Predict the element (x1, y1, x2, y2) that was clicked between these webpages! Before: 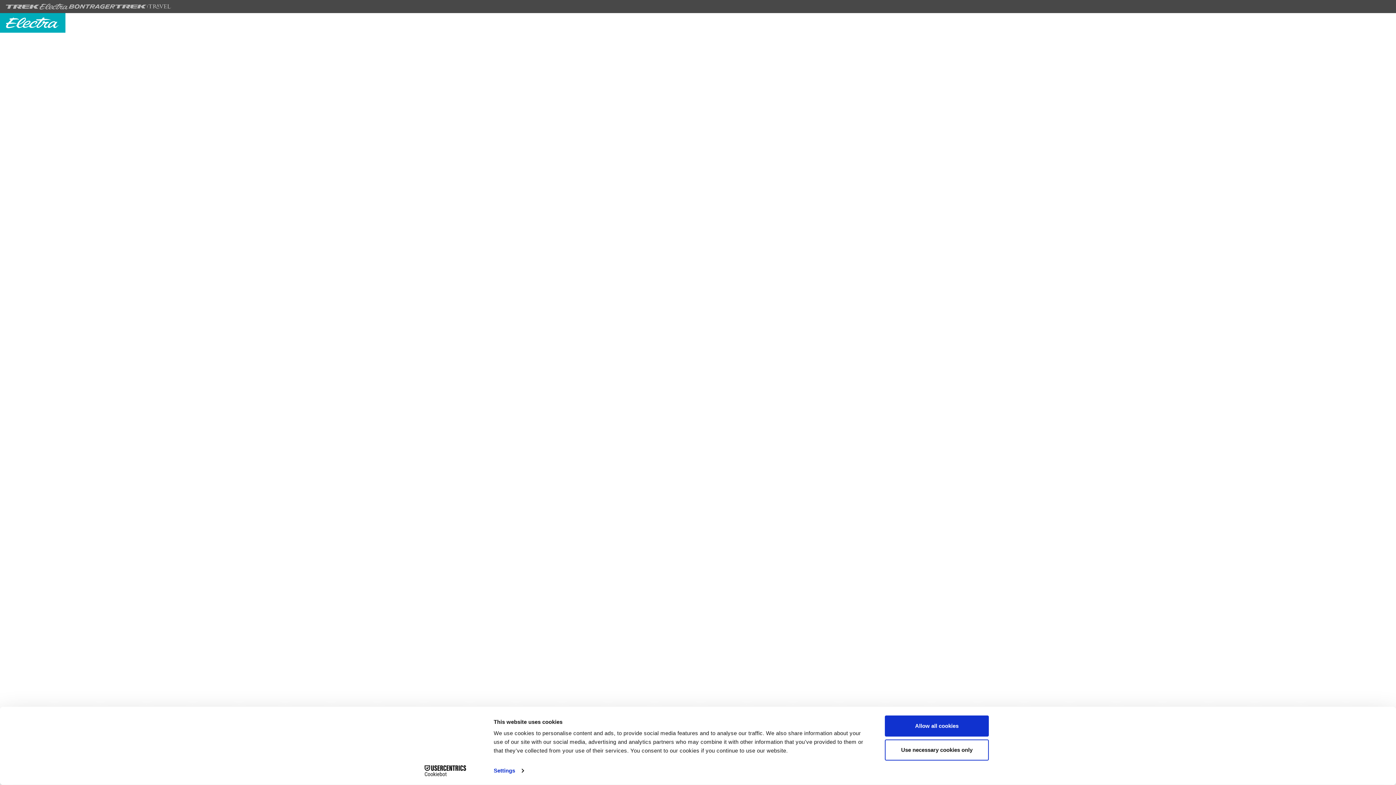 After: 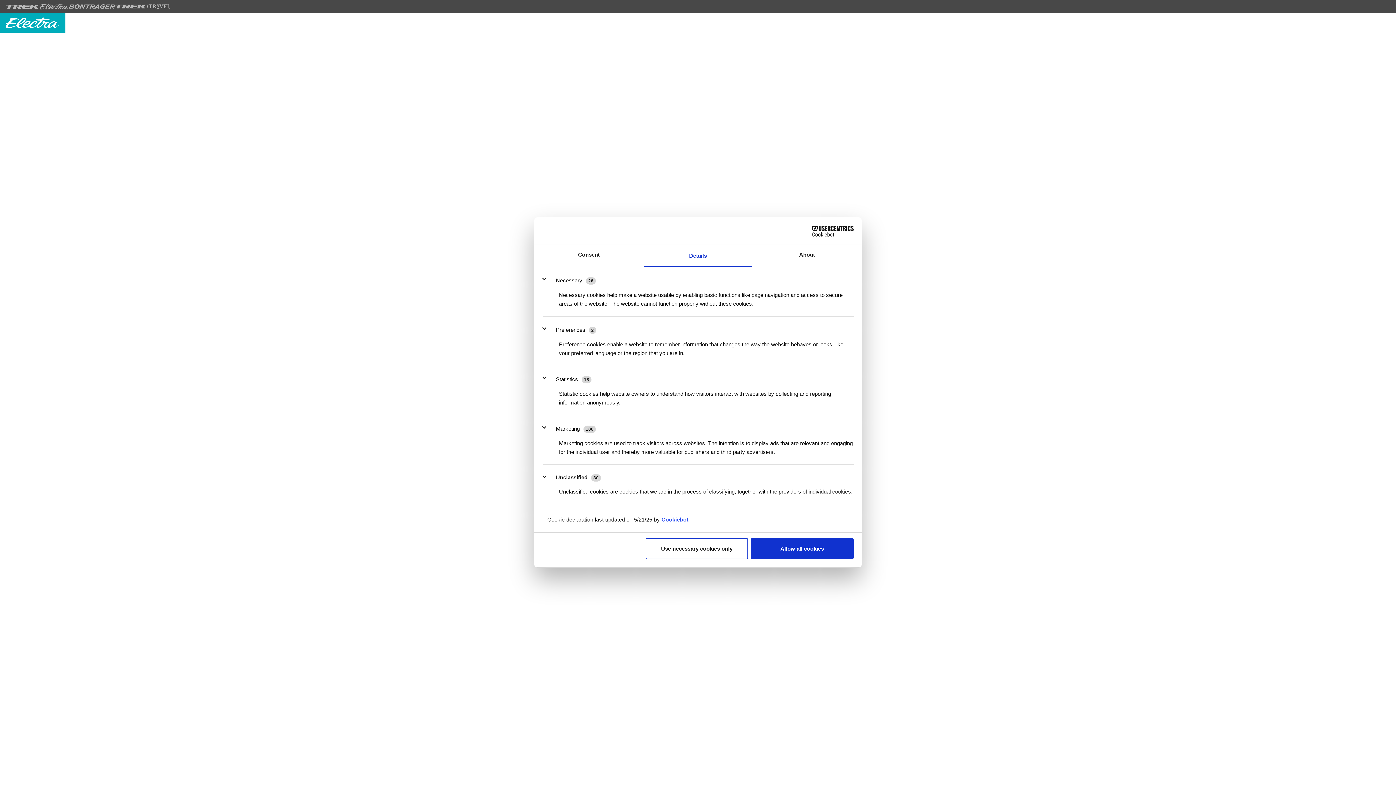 Action: bbox: (493, 765, 523, 776) label: Settings